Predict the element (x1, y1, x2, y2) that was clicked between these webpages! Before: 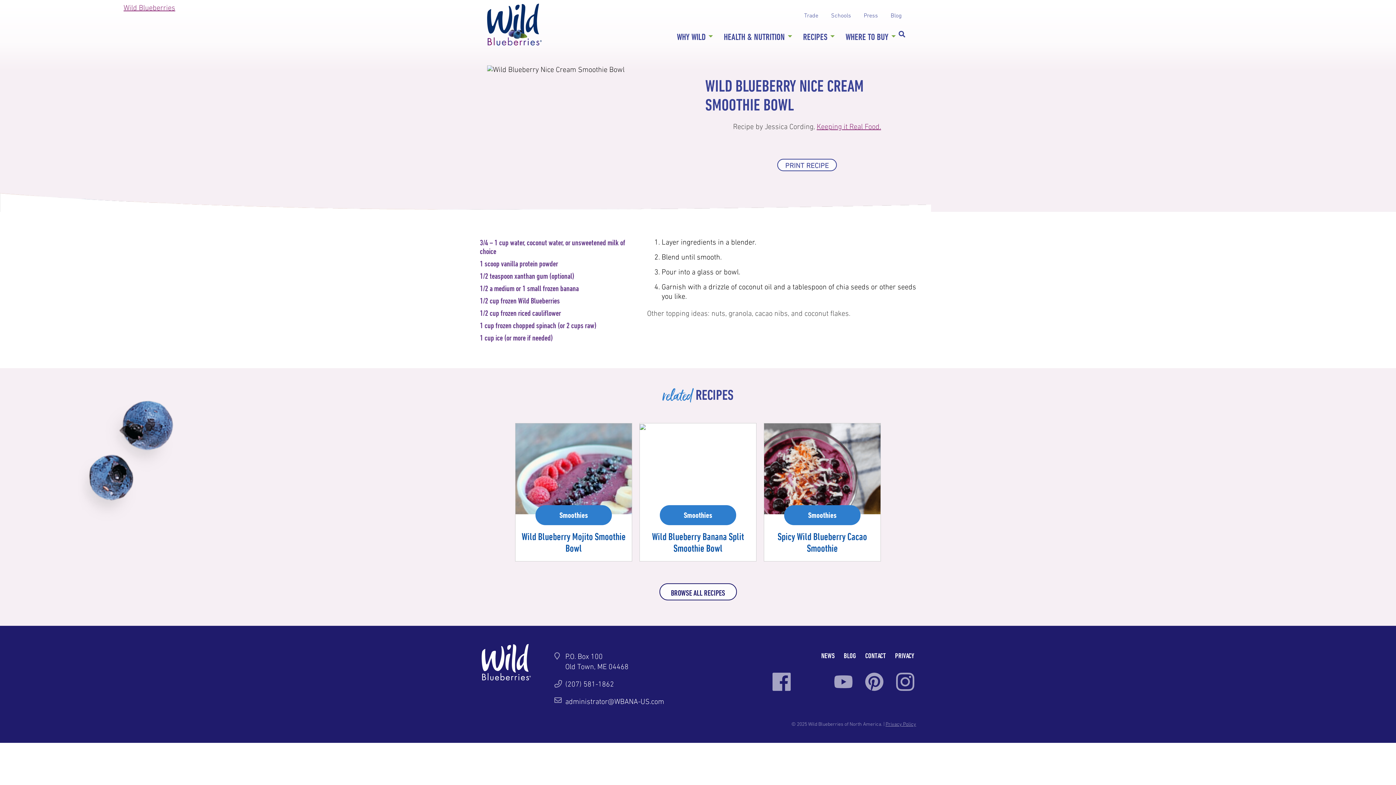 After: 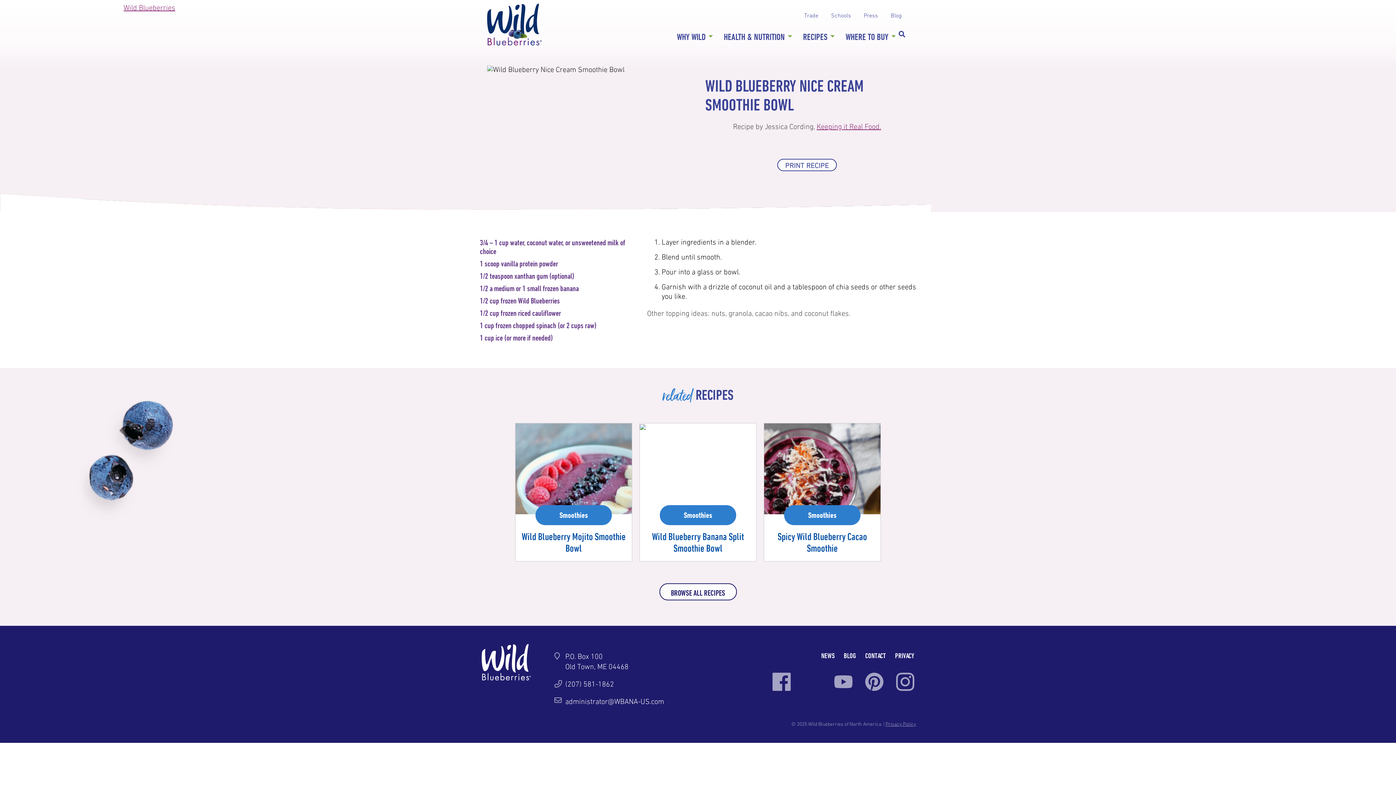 Action: label: Facebook bbox: (772, 673, 790, 691)